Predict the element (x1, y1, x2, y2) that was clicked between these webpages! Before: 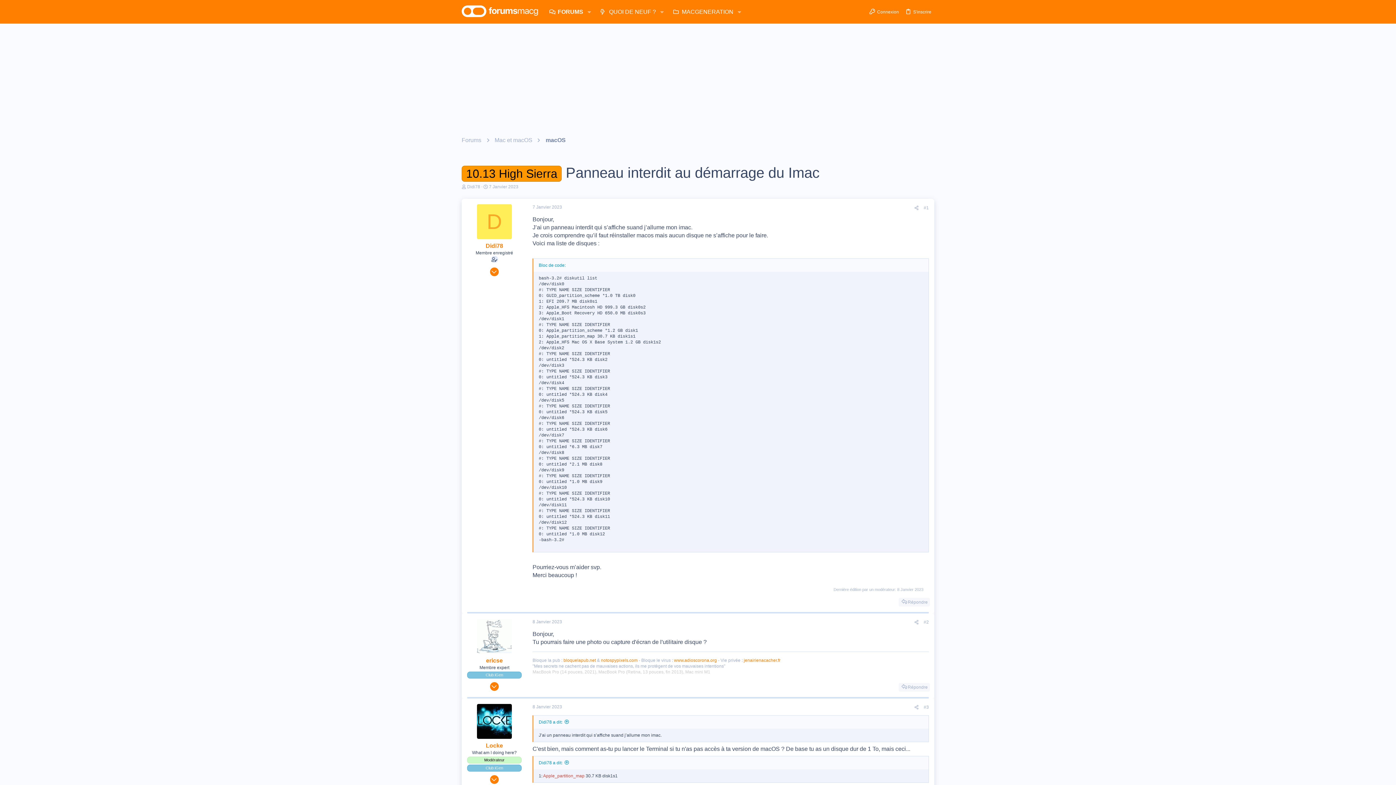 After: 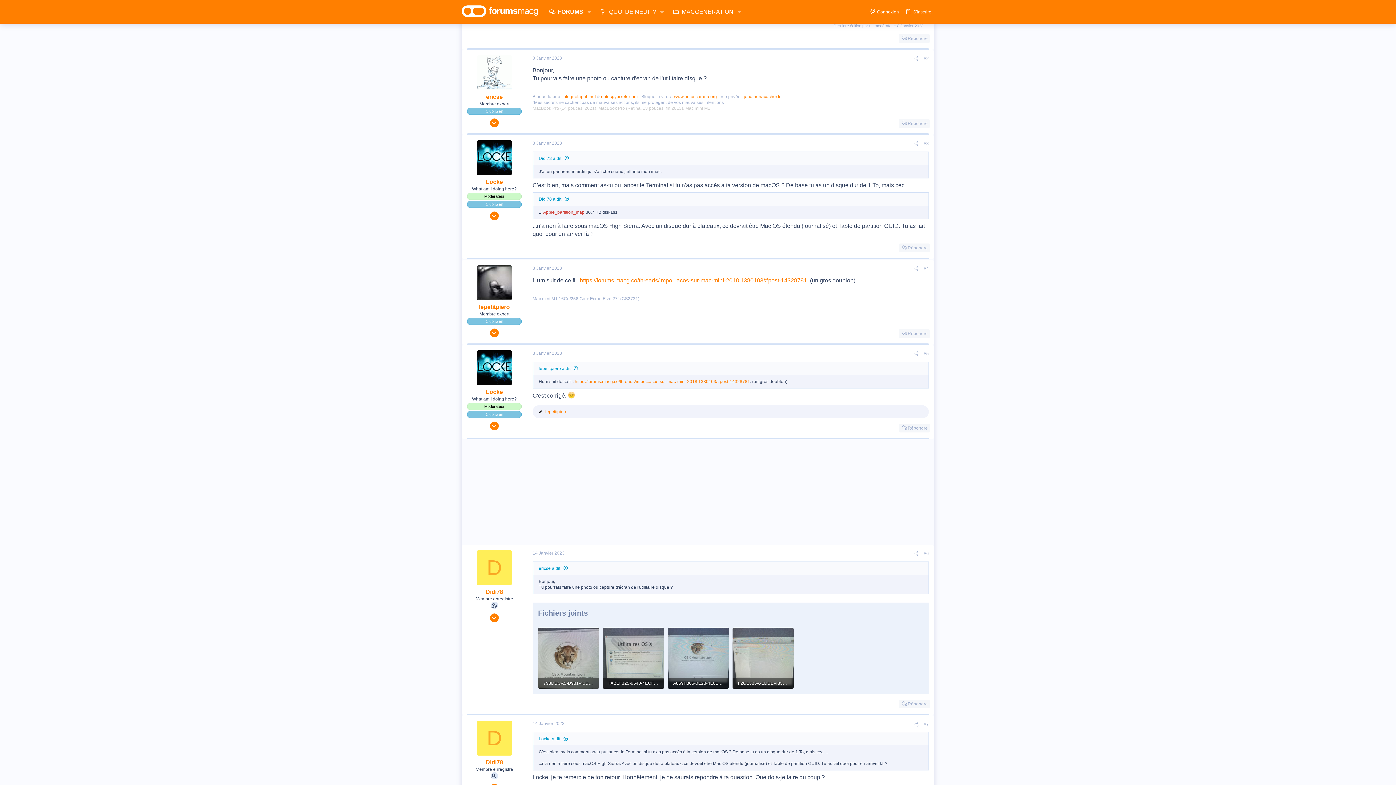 Action: bbox: (924, 620, 929, 625) label: #2